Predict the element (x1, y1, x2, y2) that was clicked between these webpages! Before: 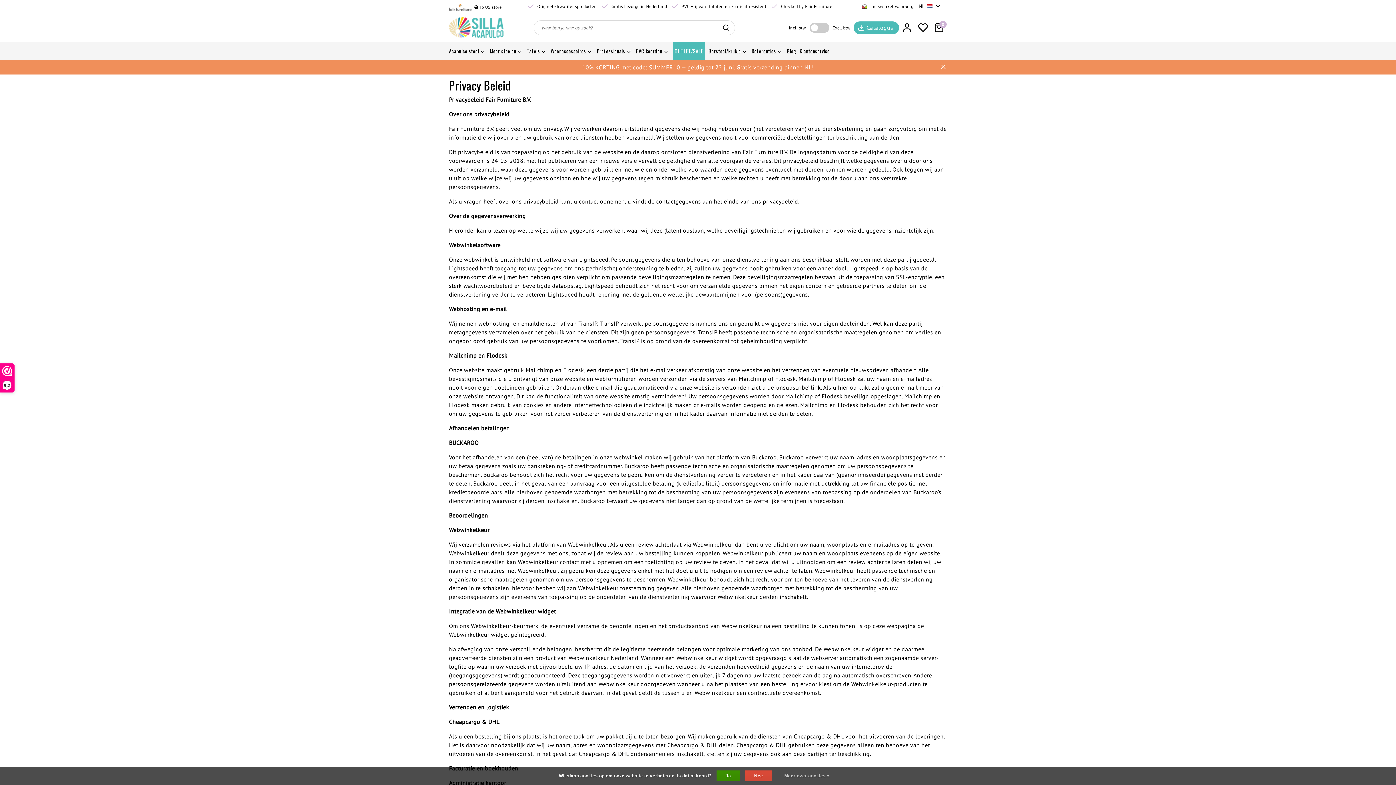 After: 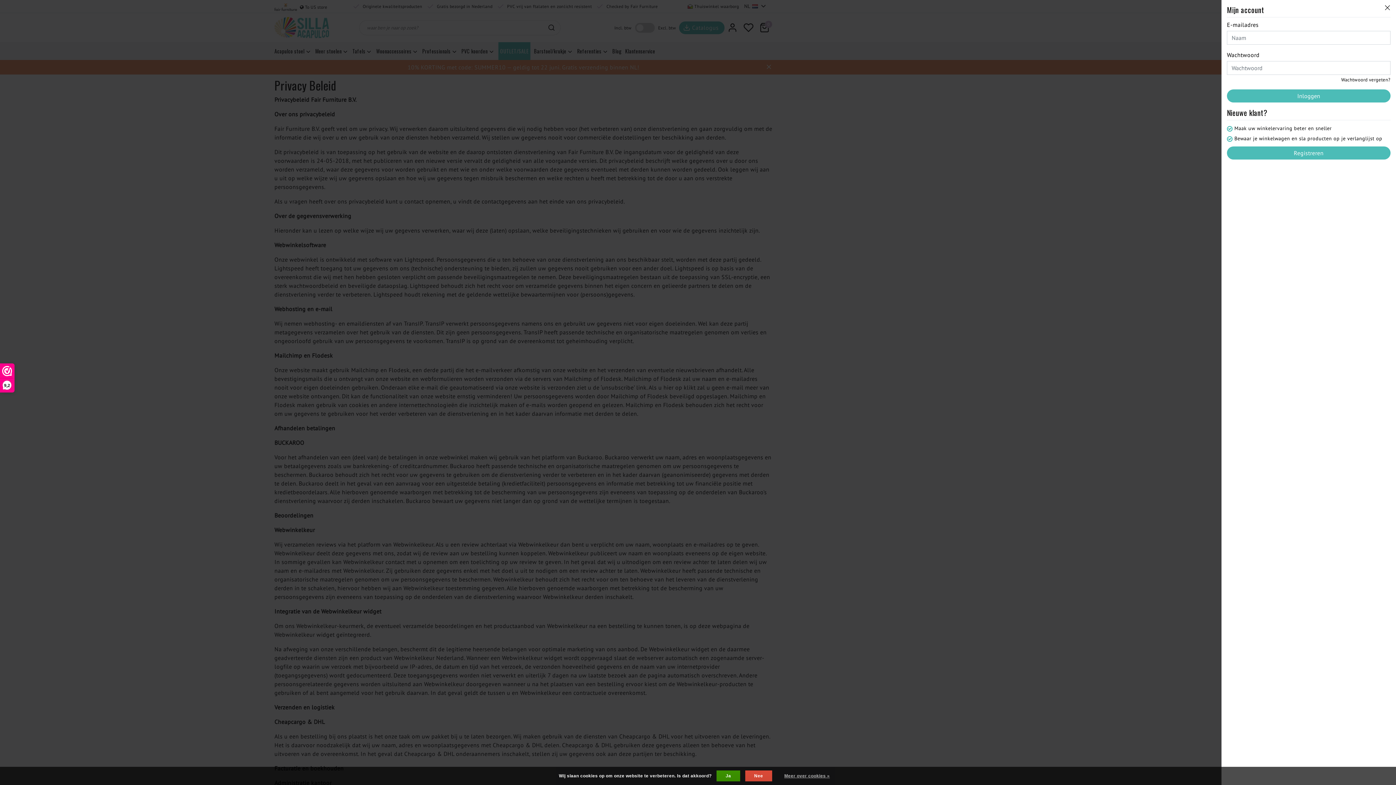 Action: bbox: (902, 22, 912, 32)